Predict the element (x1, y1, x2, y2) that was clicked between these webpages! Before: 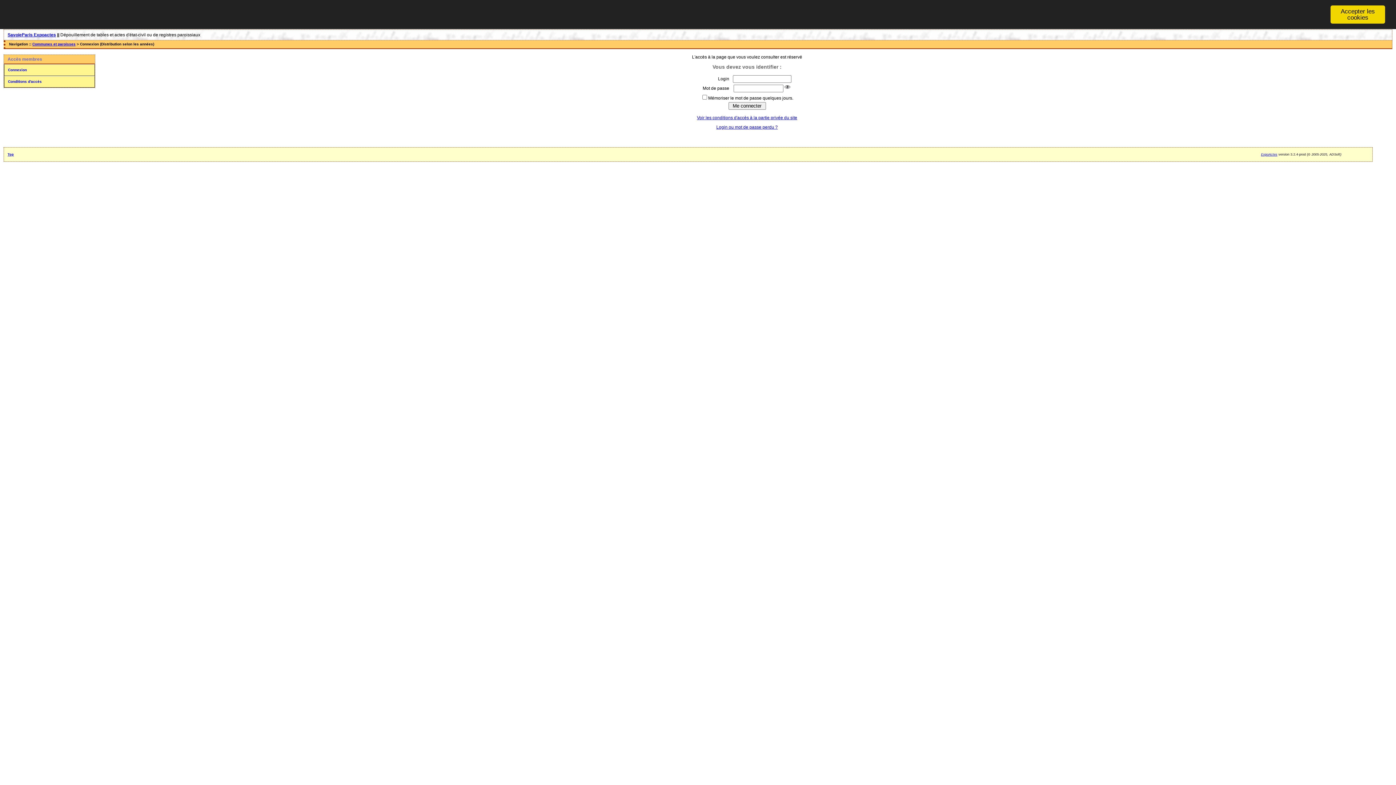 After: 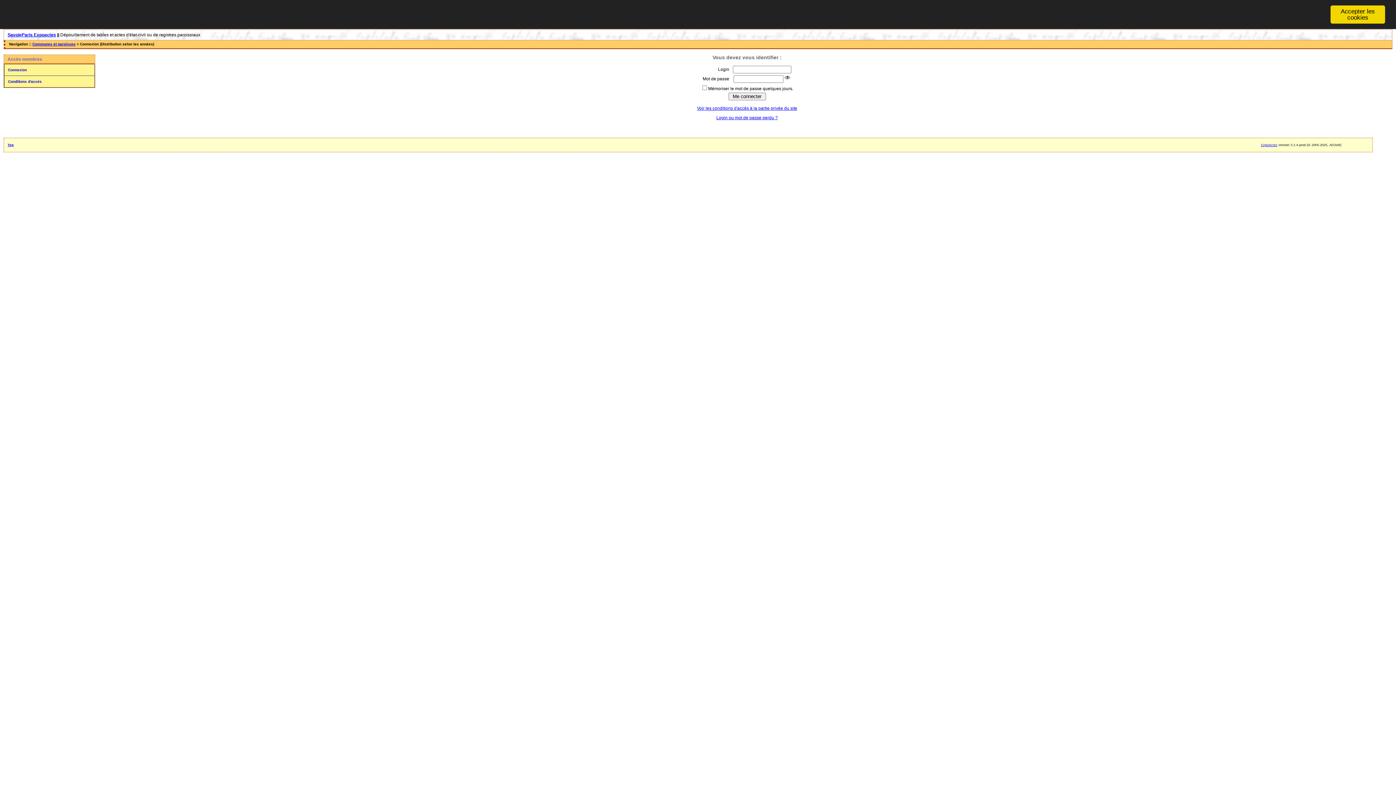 Action: bbox: (4, 64, 94, 76) label: Connexion